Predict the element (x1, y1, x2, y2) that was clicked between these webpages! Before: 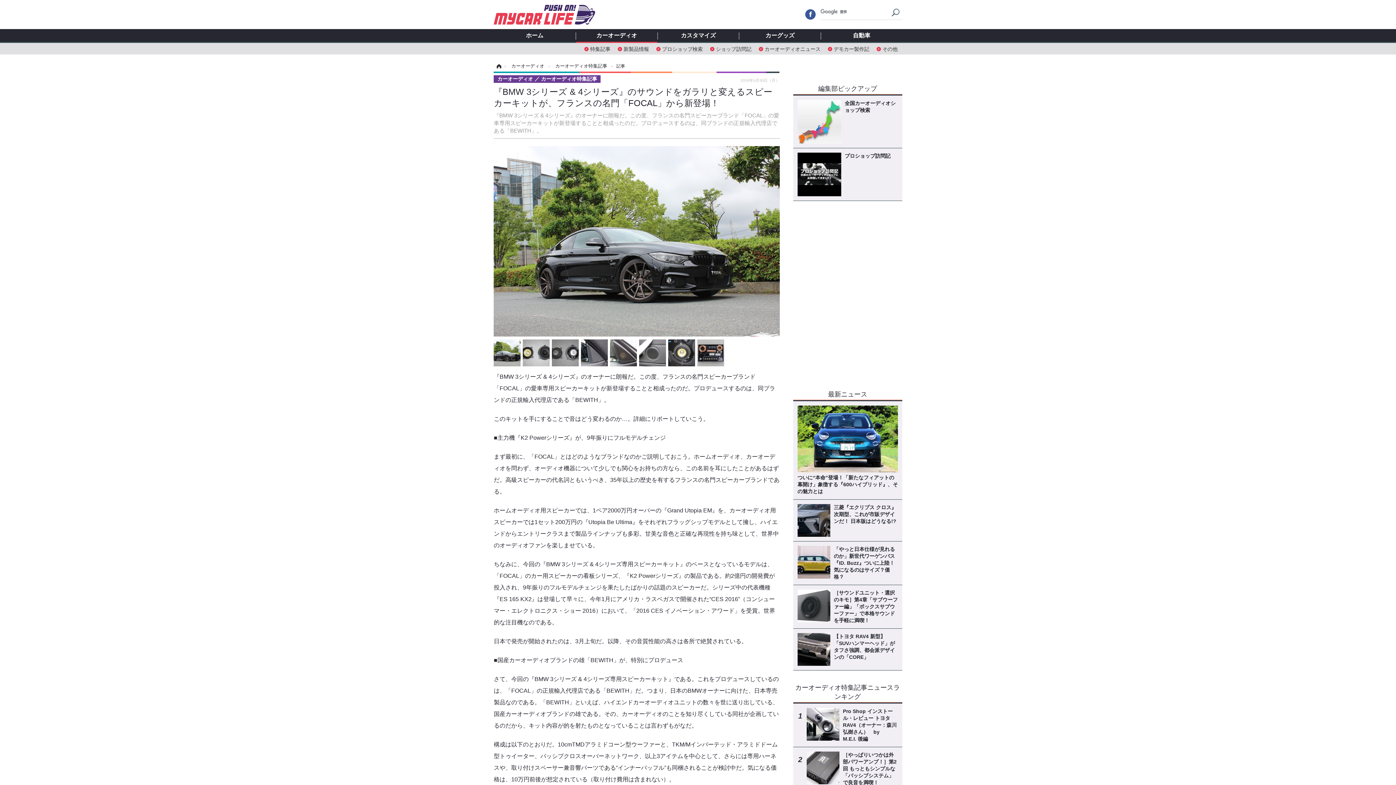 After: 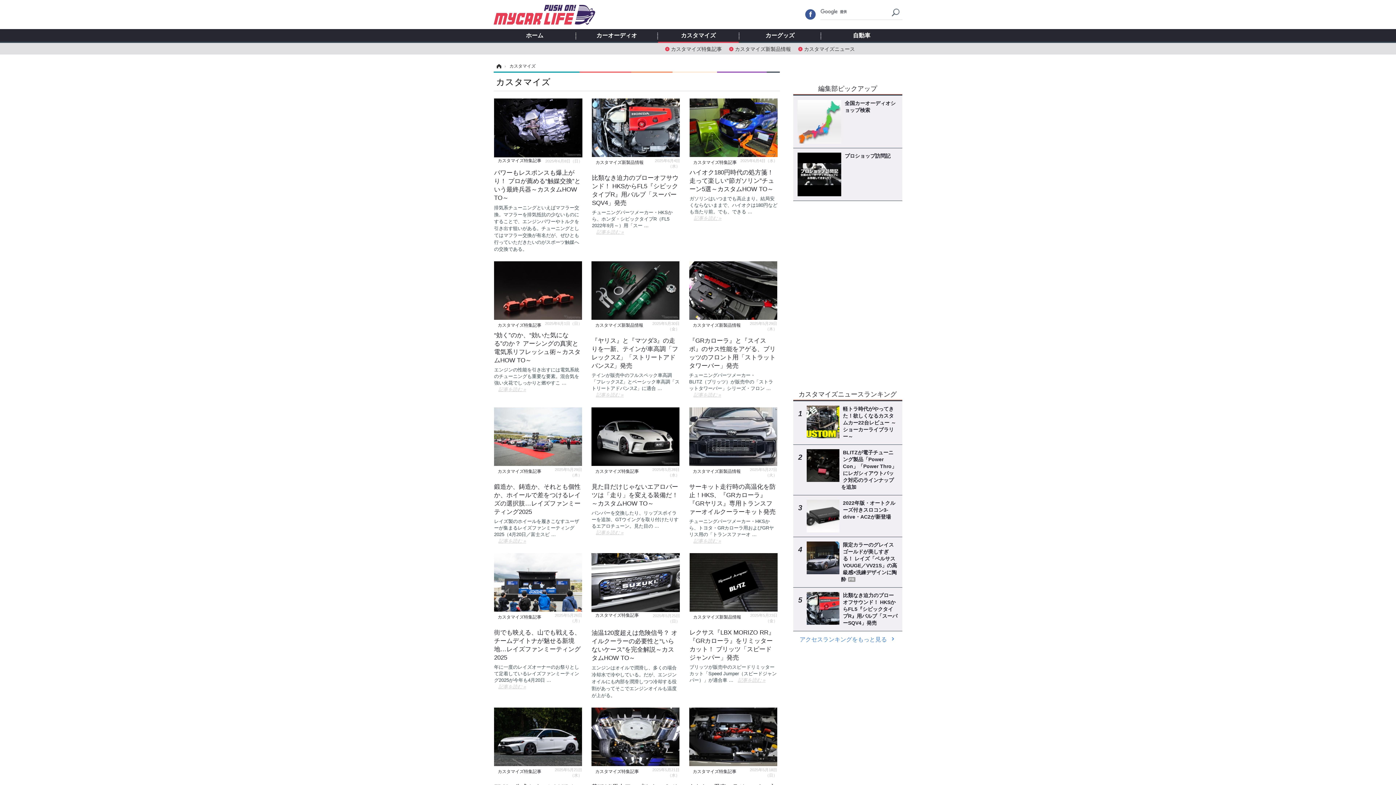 Action: bbox: (657, 32, 739, 39) label: カスタマイズ